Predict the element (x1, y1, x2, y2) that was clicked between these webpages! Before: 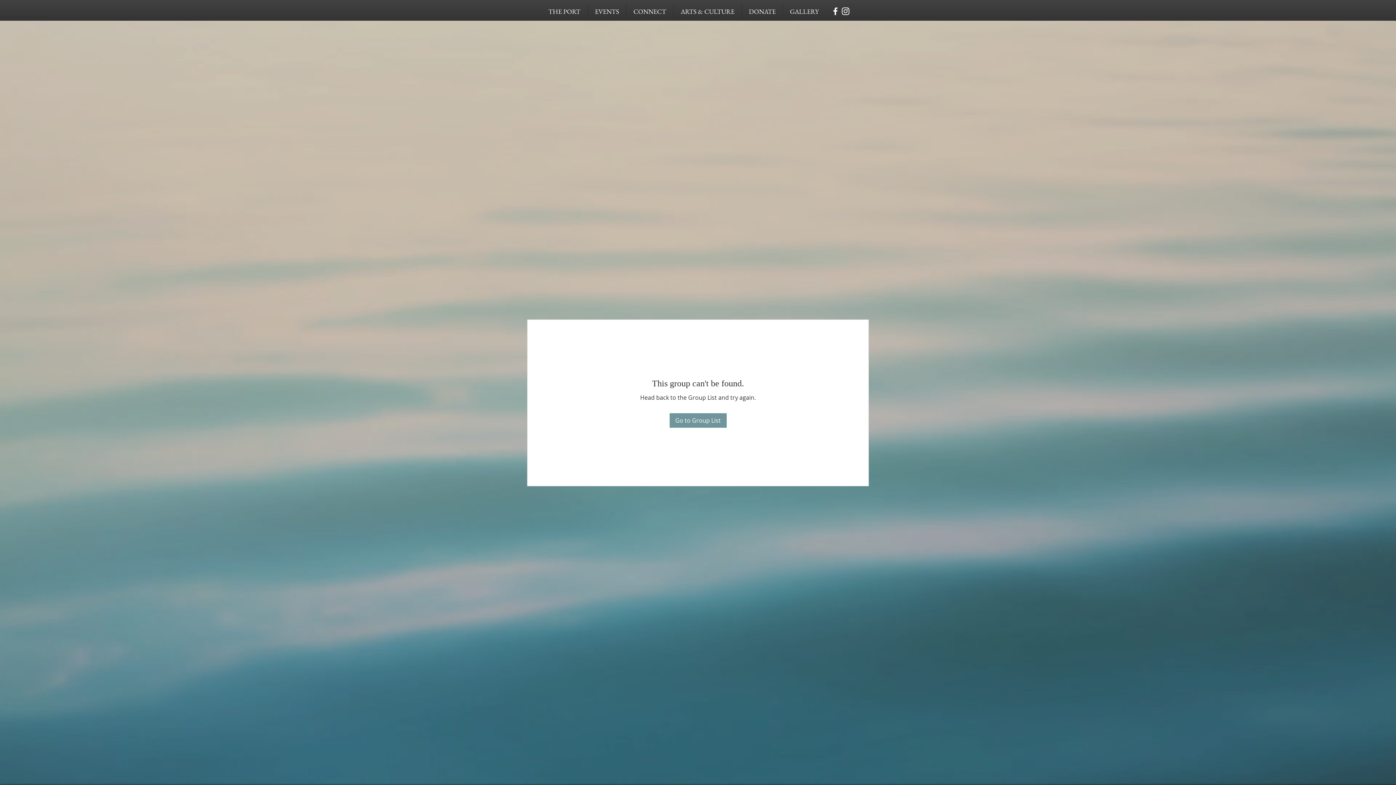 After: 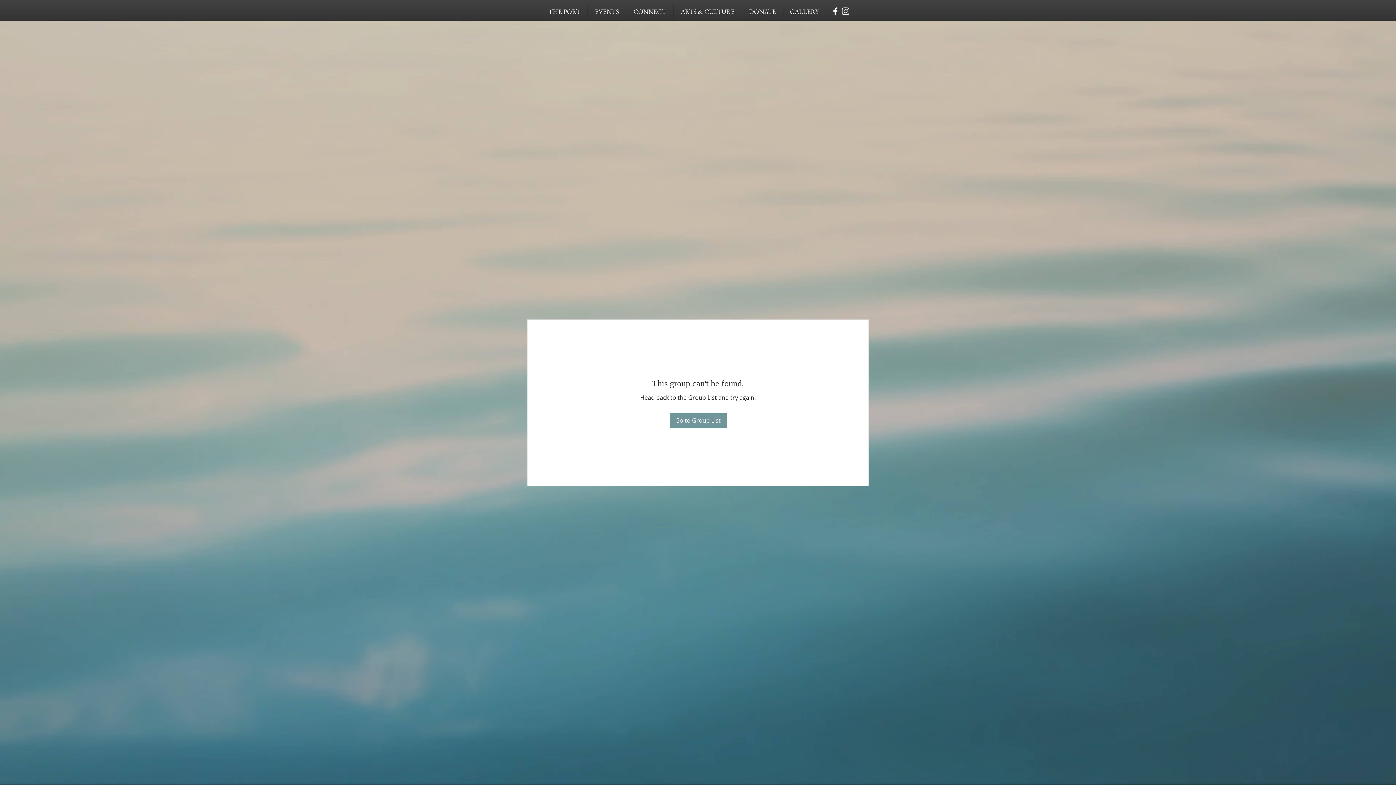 Action: bbox: (840, 6, 850, 16)